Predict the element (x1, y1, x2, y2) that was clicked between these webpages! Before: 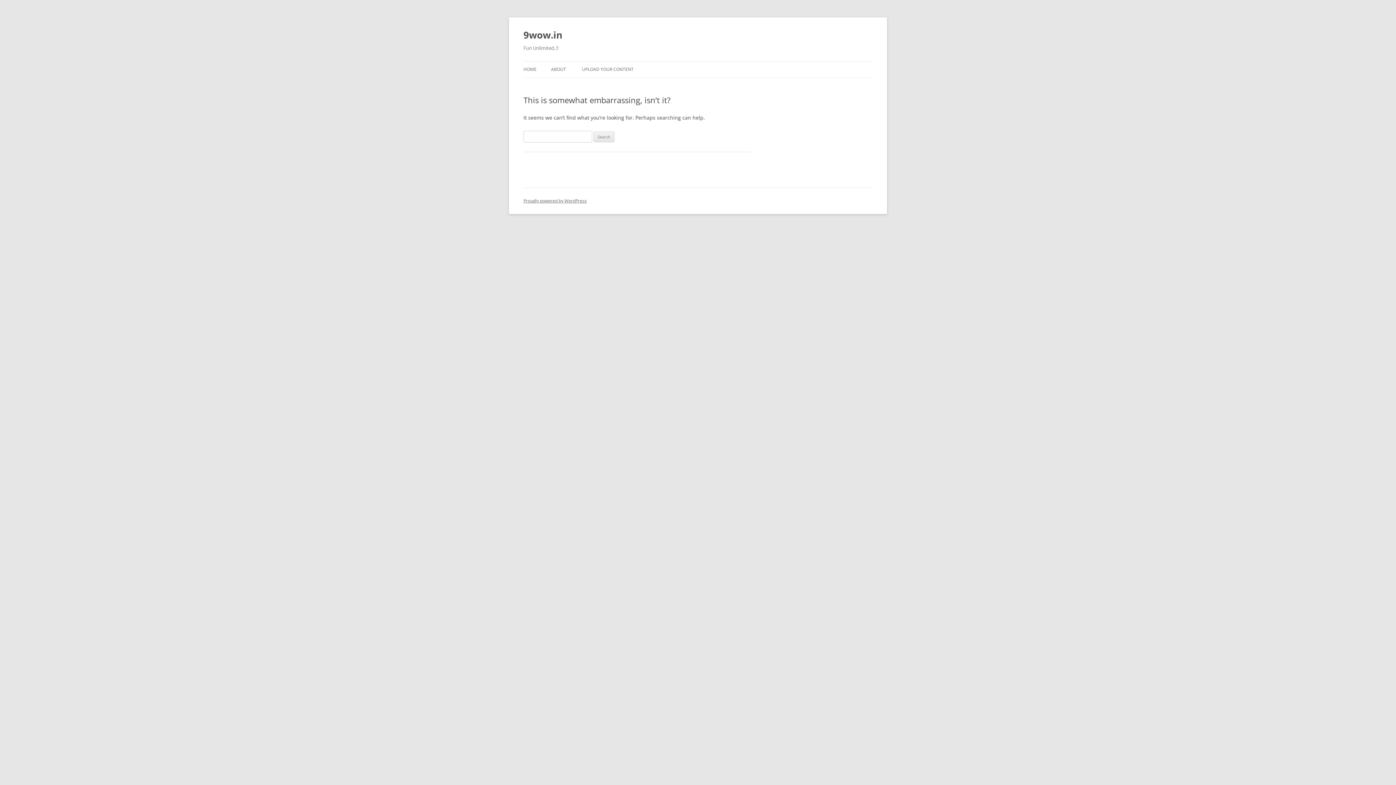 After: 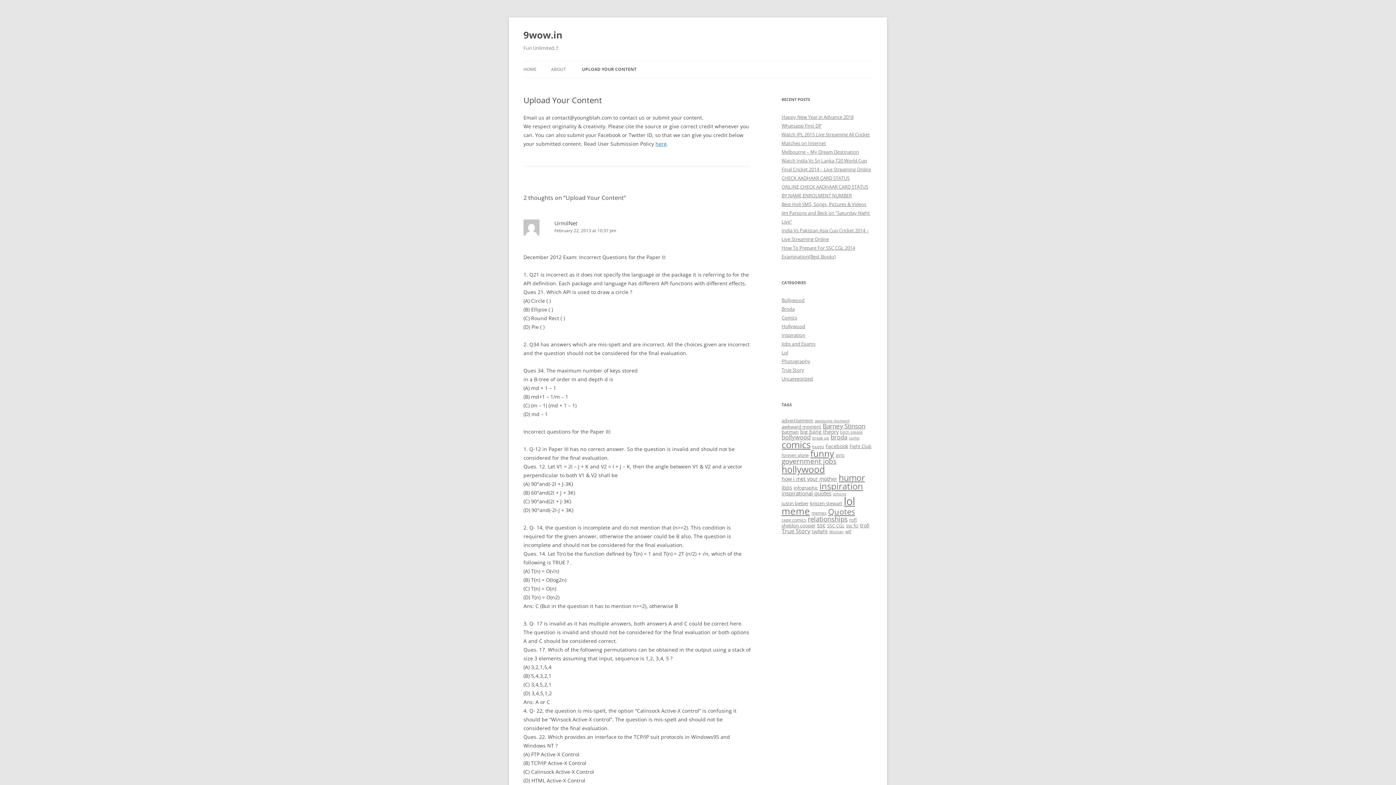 Action: bbox: (582, 61, 633, 77) label: UPLOAD YOUR CONTENT